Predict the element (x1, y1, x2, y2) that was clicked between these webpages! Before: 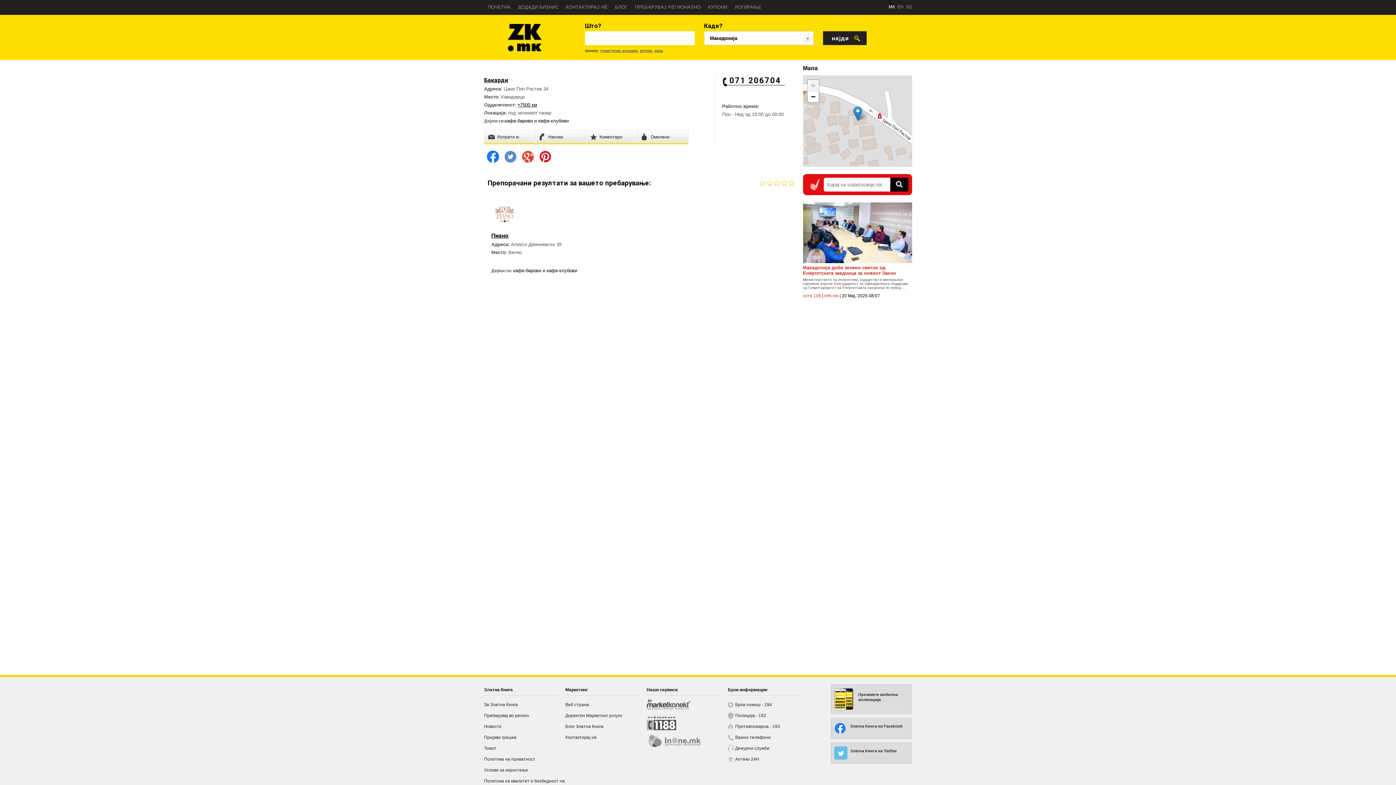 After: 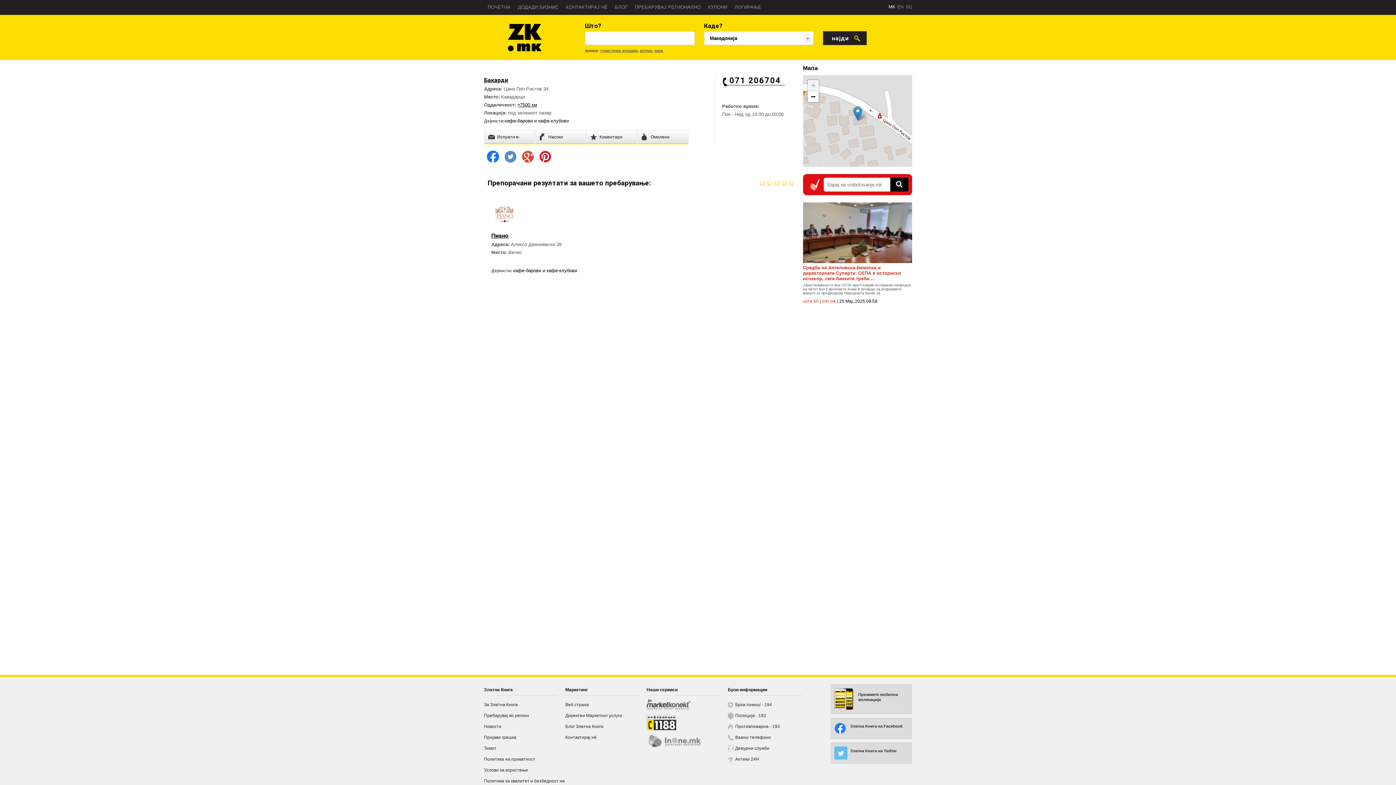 Action: bbox: (646, 715, 728, 730)